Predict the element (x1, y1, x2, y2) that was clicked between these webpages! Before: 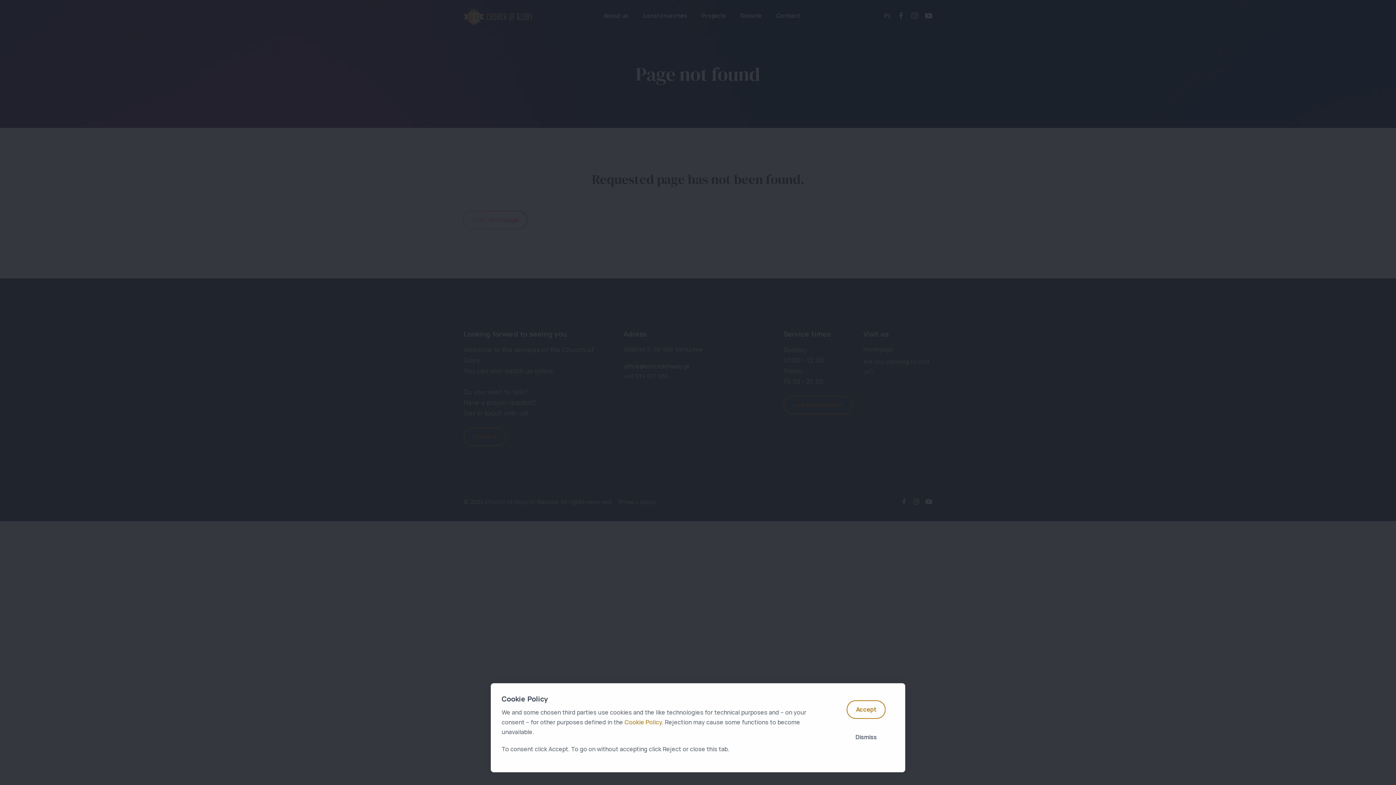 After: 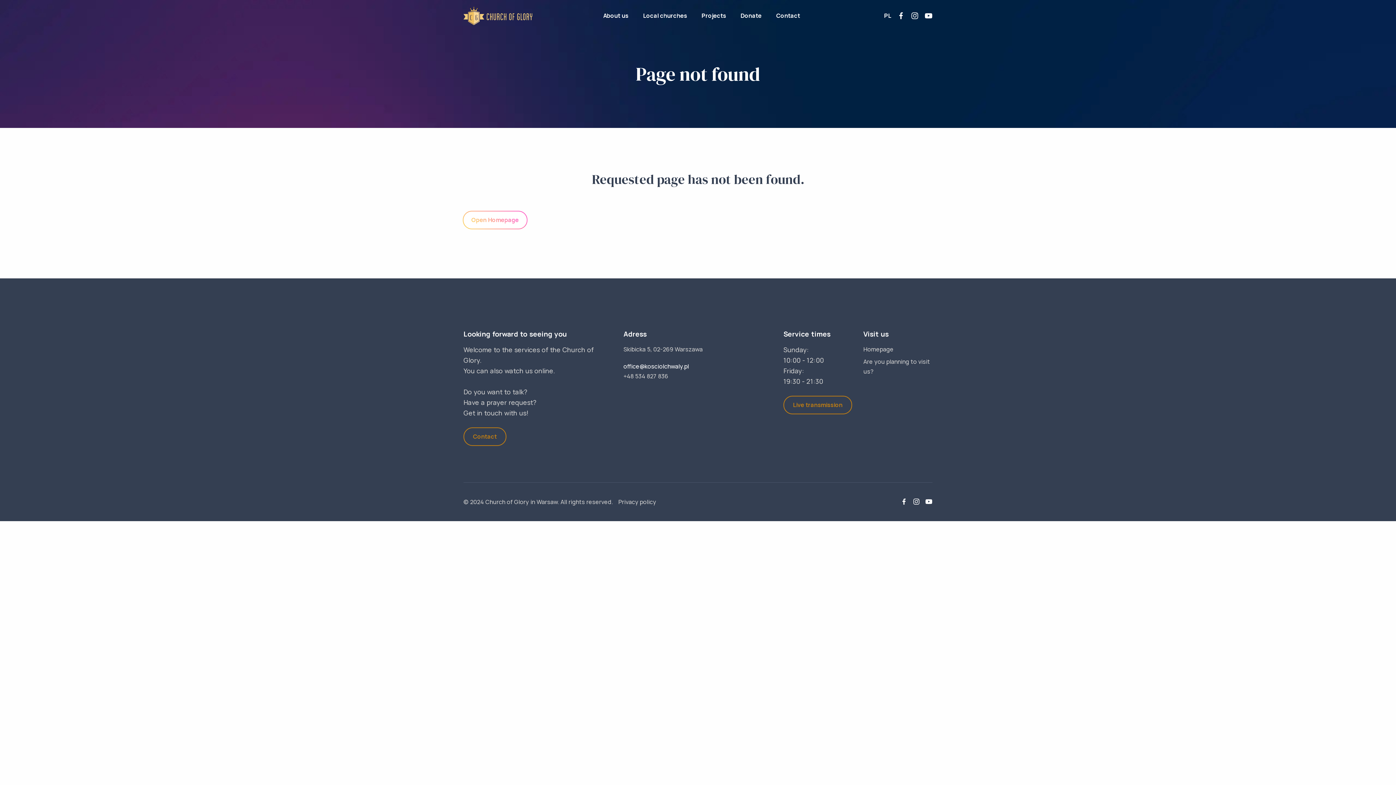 Action: label: Accept bbox: (846, 700, 885, 719)